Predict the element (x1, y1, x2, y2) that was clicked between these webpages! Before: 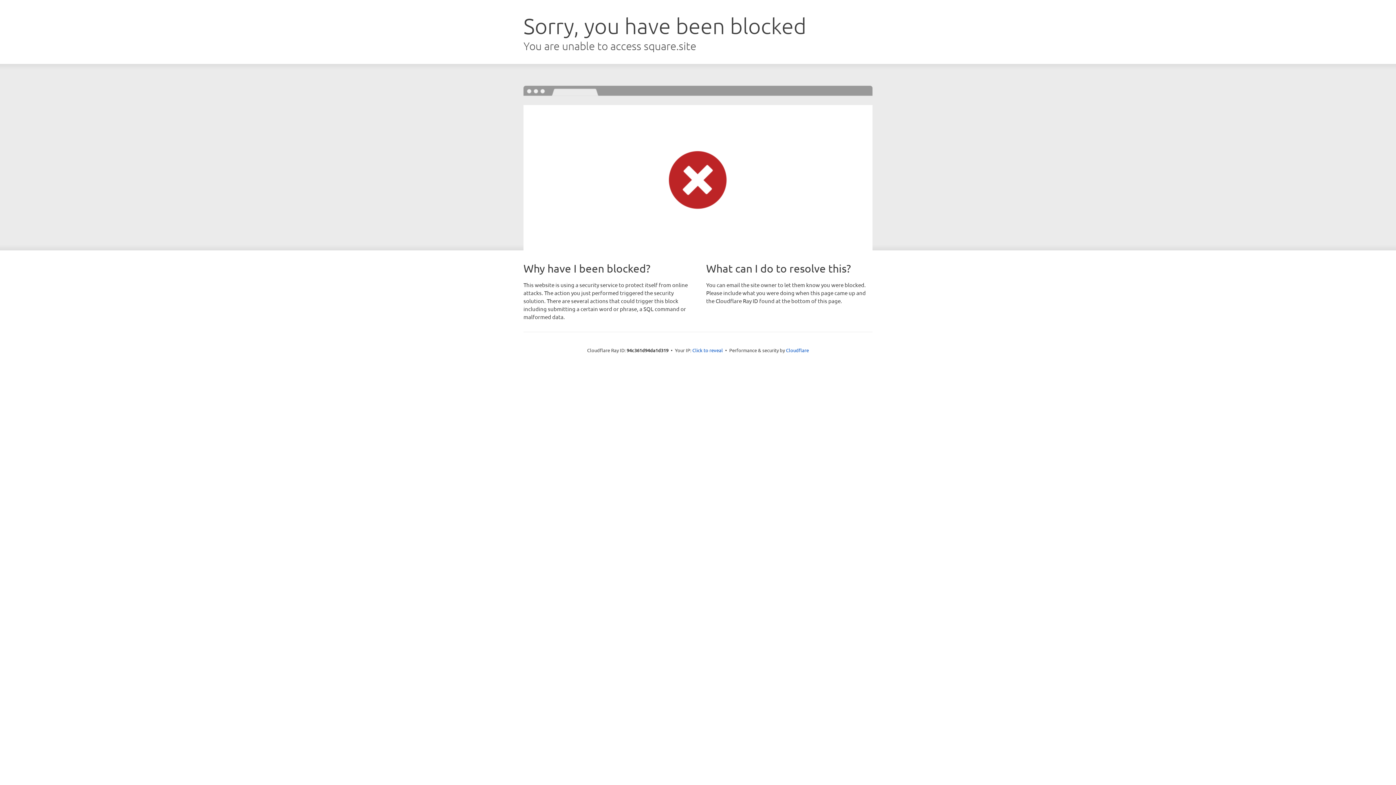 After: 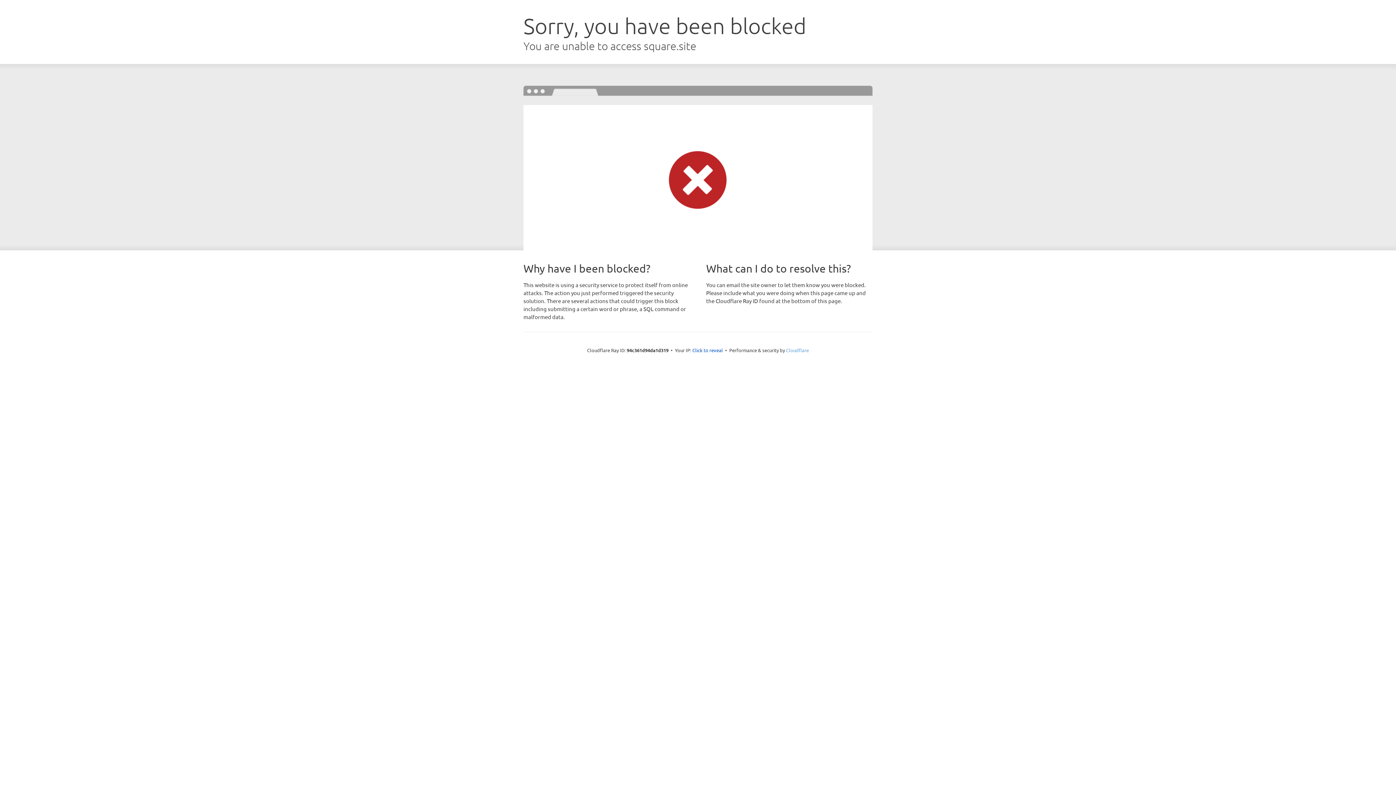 Action: bbox: (786, 347, 809, 353) label: Cloudflare